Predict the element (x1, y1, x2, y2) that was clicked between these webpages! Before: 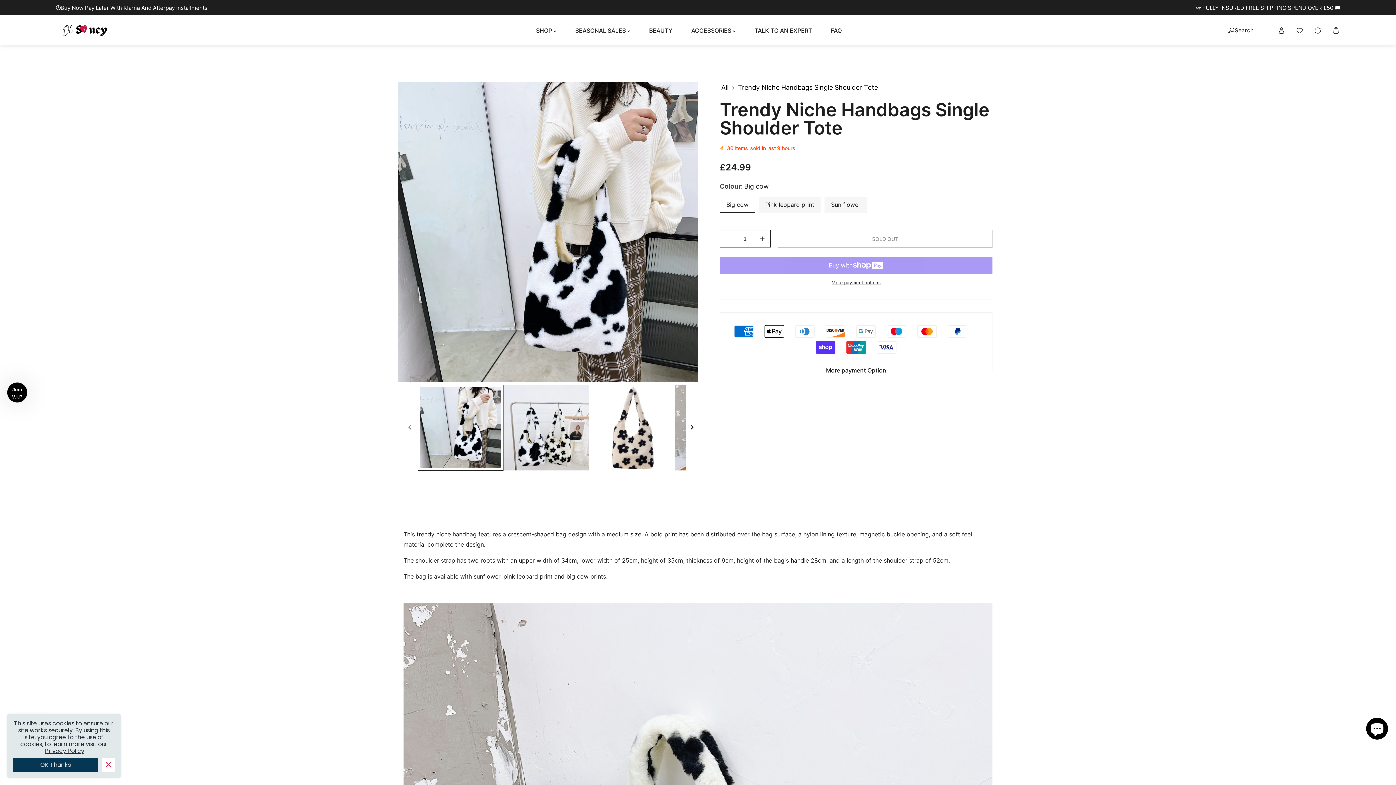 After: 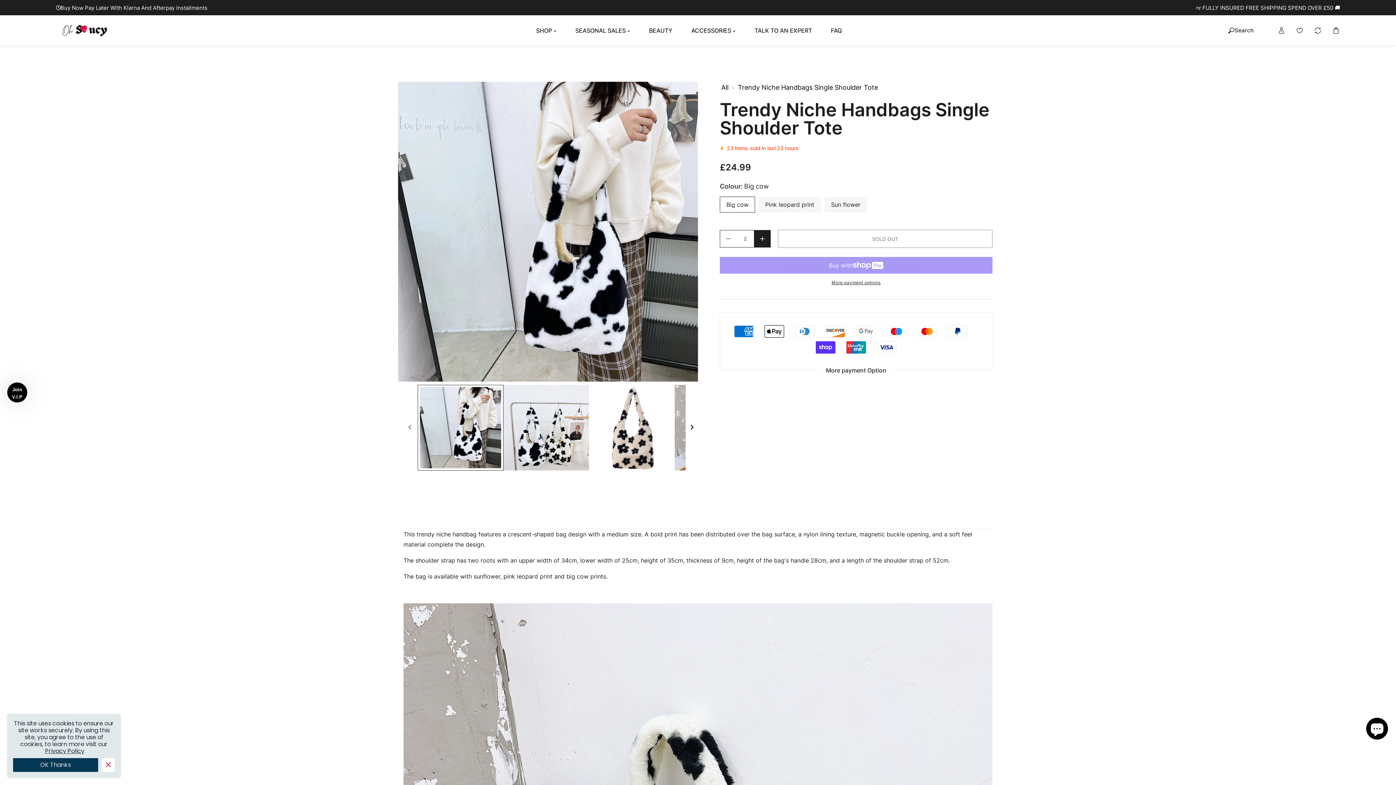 Action: label: Increase quantity for Trendy Niche Handbags Single Shoulder Tote bbox: (754, 230, 770, 247)